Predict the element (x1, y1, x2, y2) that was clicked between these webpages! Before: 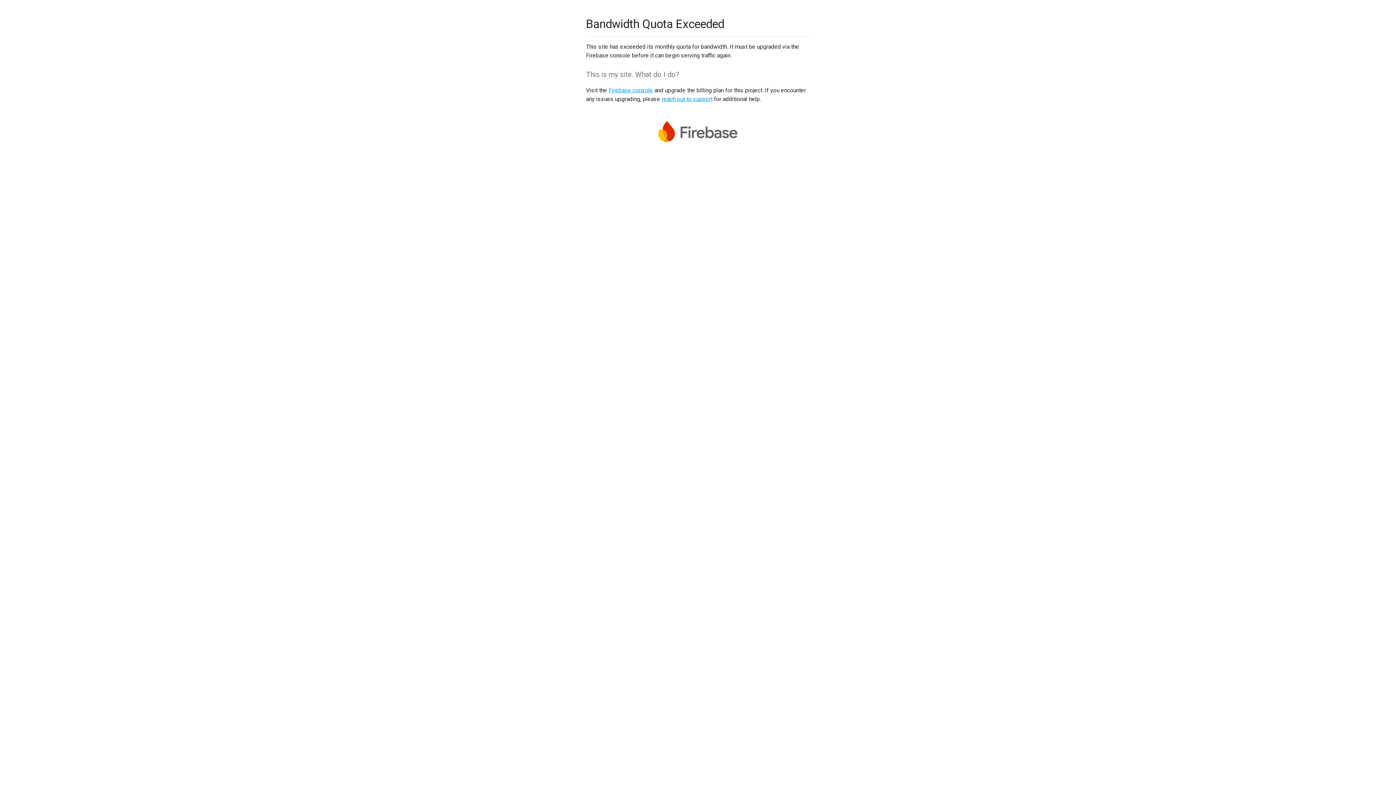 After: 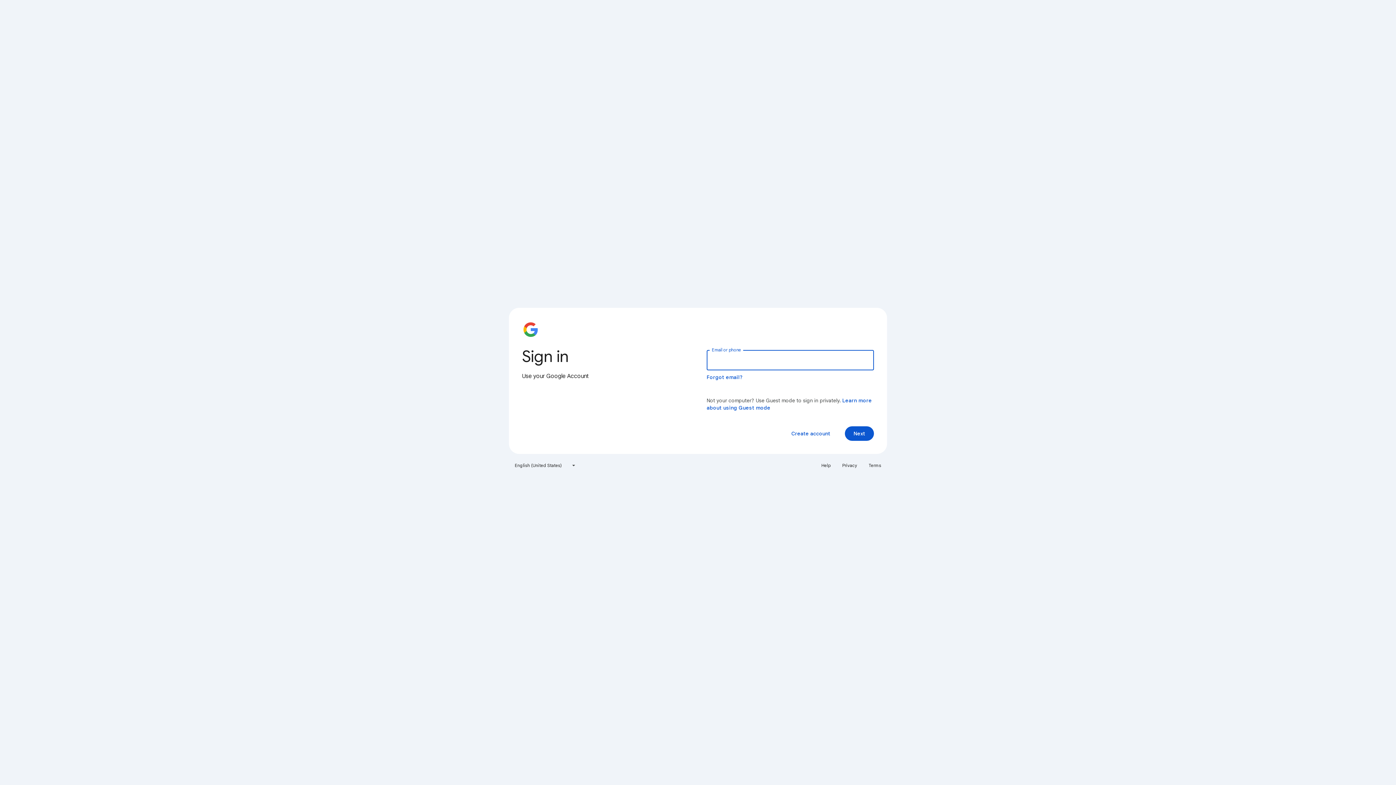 Action: bbox: (608, 86, 653, 93) label: Firebase console